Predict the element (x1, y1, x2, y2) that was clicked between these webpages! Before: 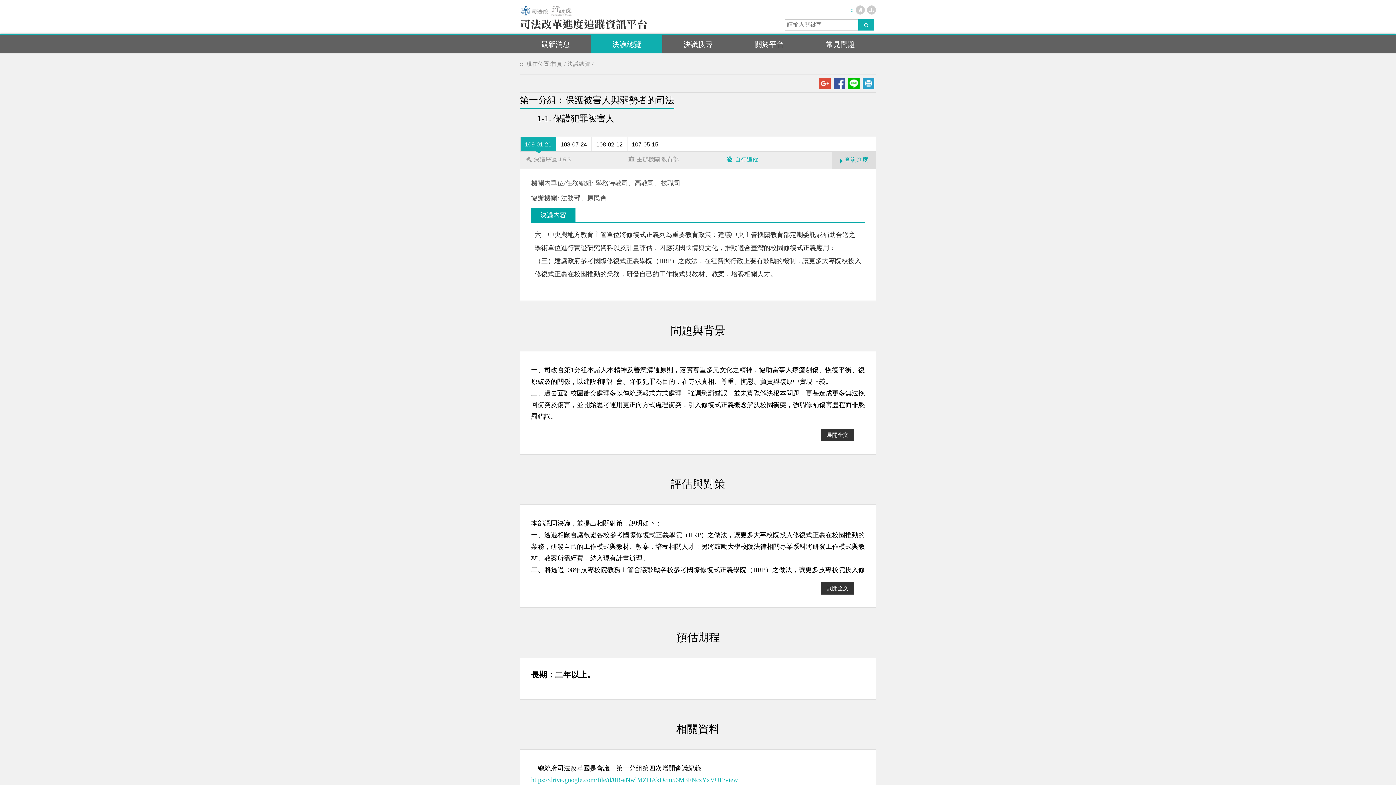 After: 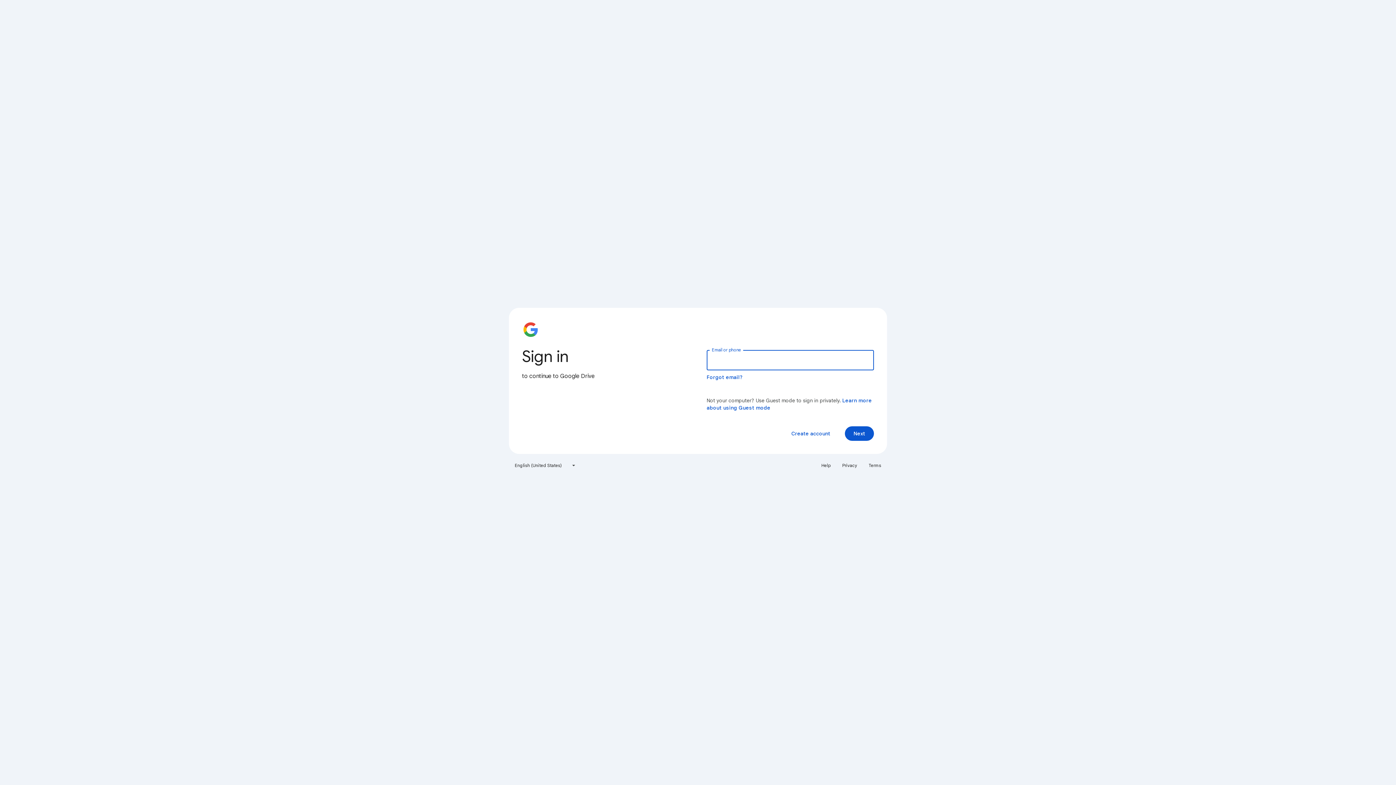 Action: label: https://drive.google.com/file/d/0B-aNwlMZHAkDcm56M3FNczYxVUE/view bbox: (531, 776, 738, 784)